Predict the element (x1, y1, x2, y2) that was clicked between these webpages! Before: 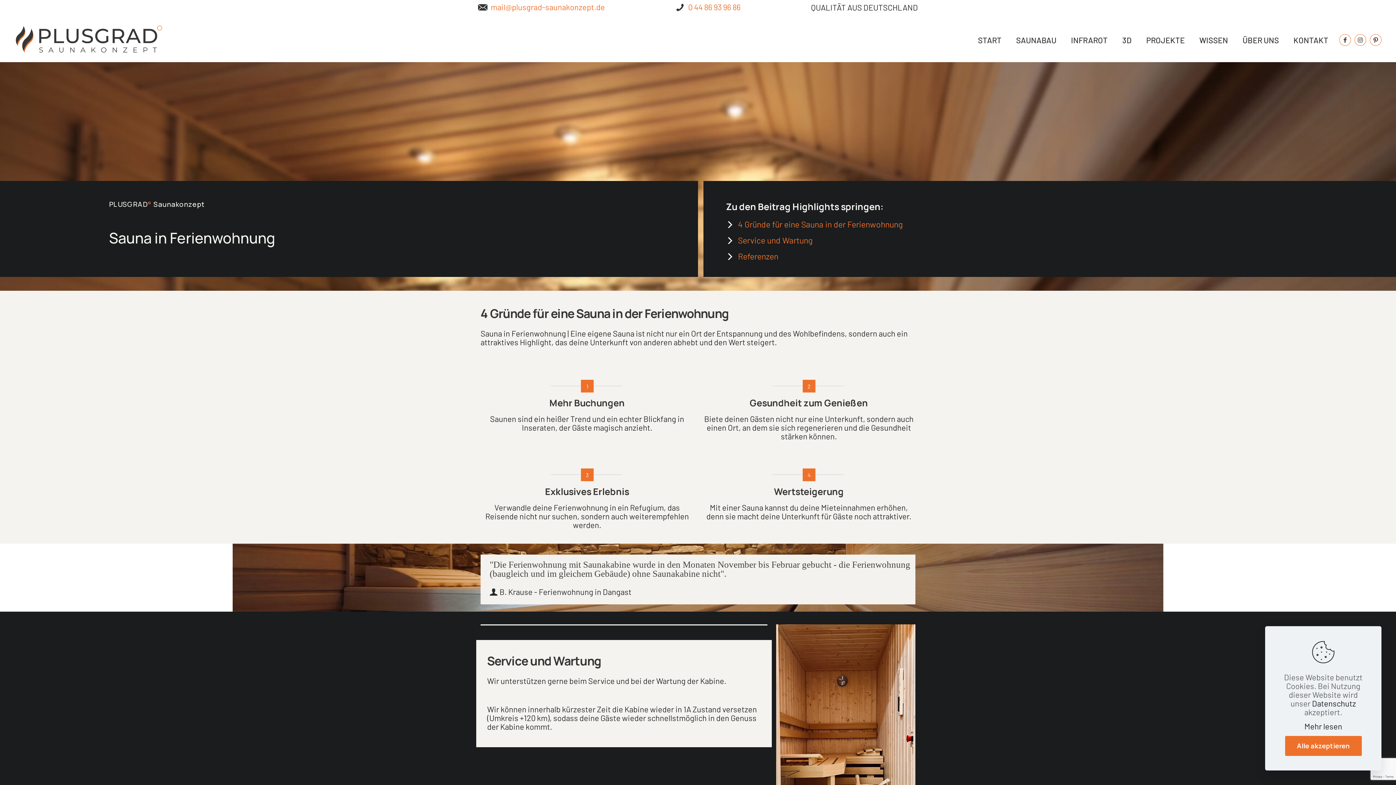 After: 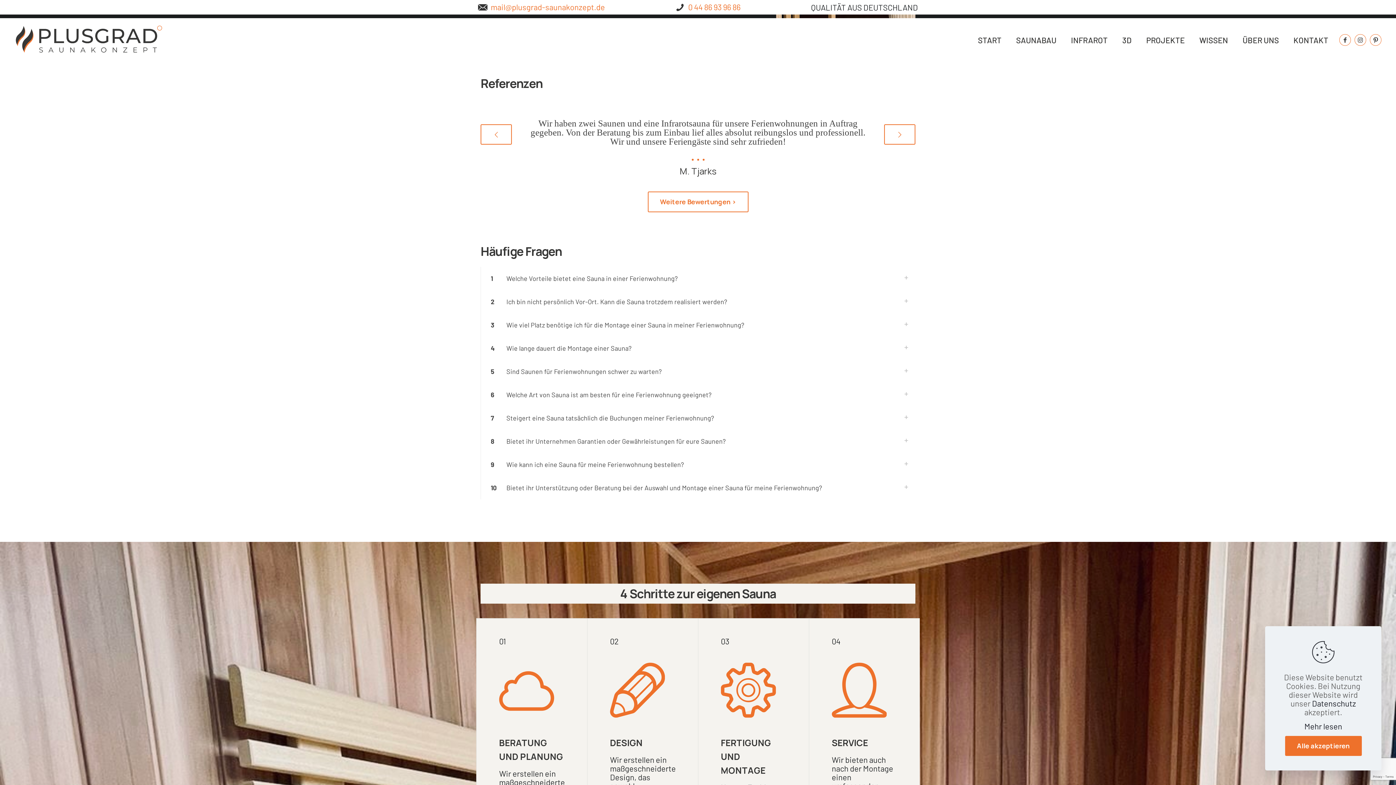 Action: bbox: (738, 250, 778, 262) label: Referenzen